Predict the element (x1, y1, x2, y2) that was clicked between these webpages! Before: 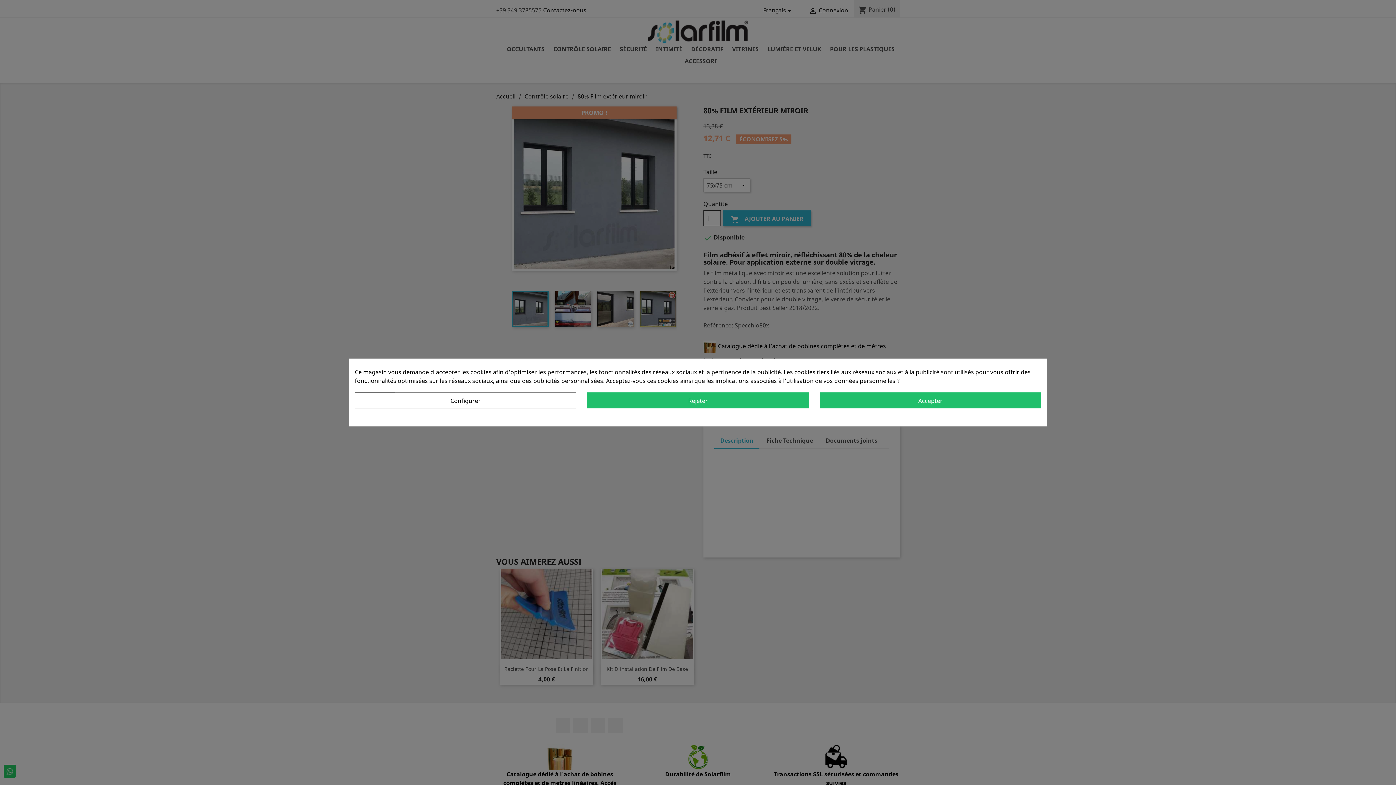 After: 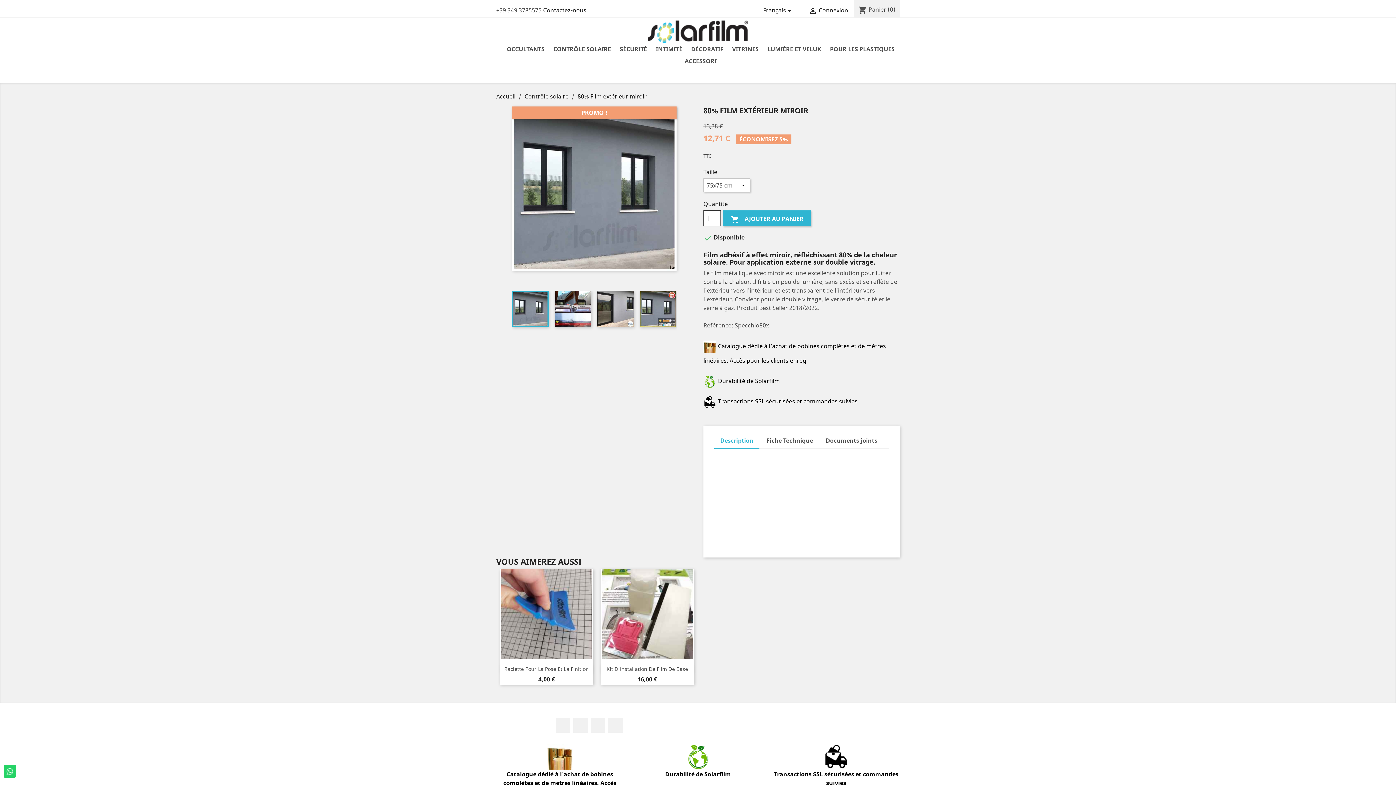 Action: label: Rejeter bbox: (587, 392, 808, 408)